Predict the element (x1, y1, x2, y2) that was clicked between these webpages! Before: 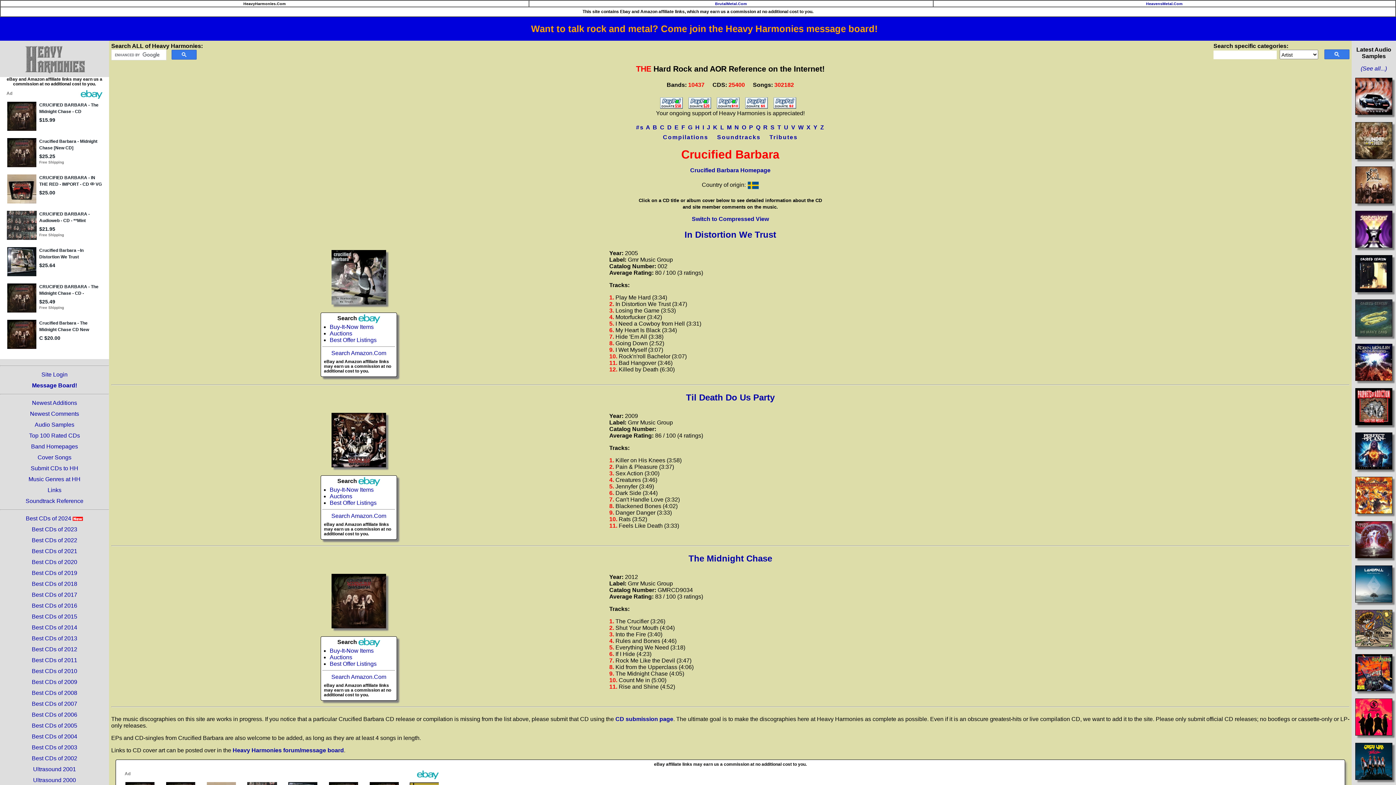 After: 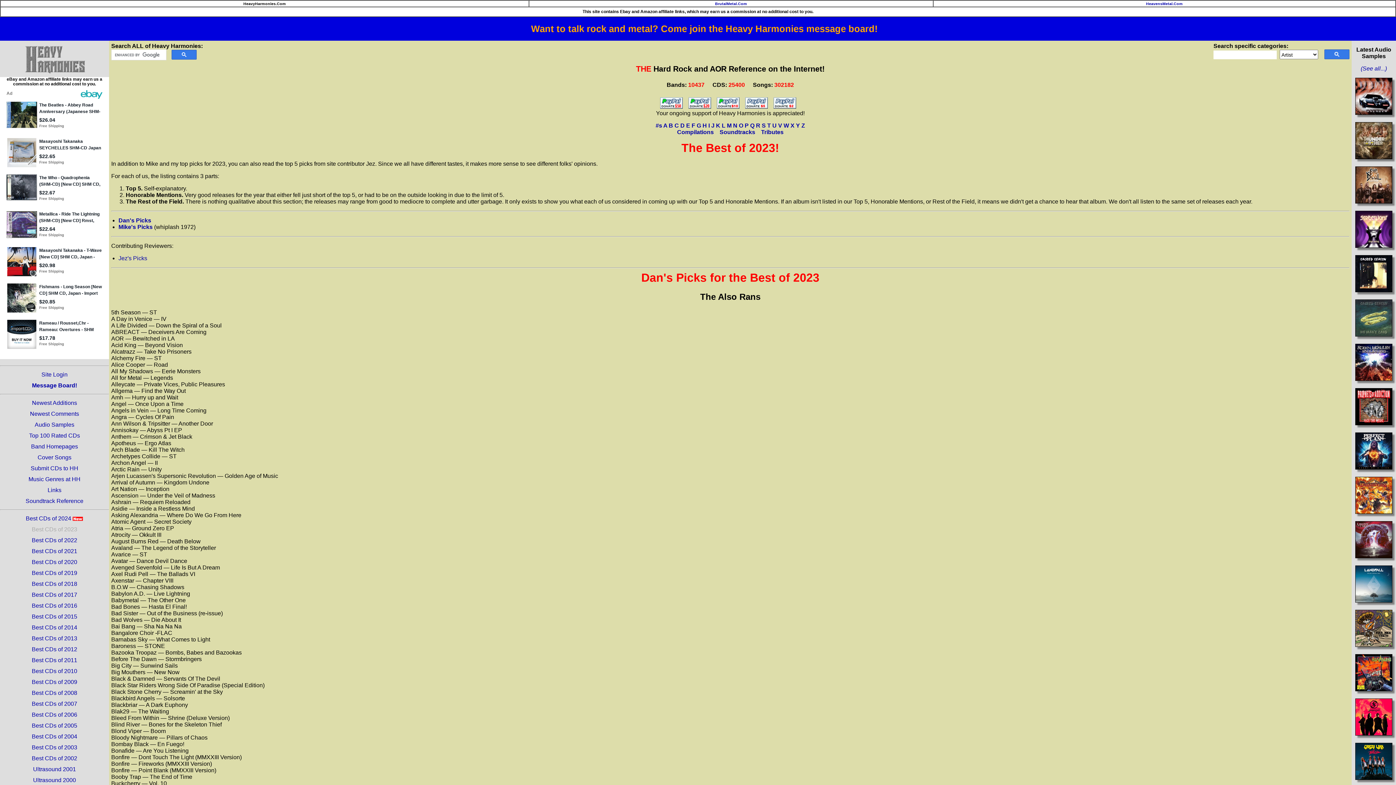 Action: label: Best CDs of 2023 bbox: (31, 526, 77, 532)